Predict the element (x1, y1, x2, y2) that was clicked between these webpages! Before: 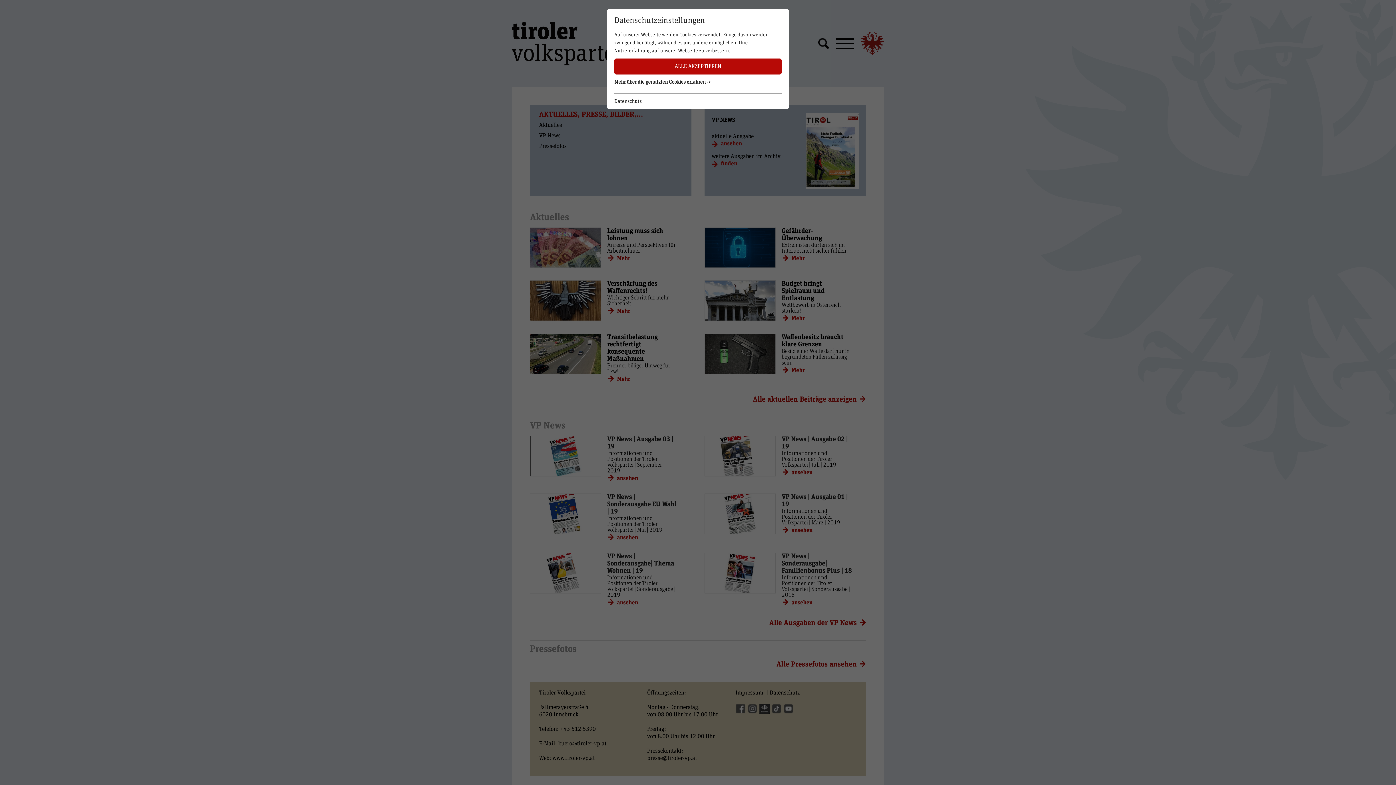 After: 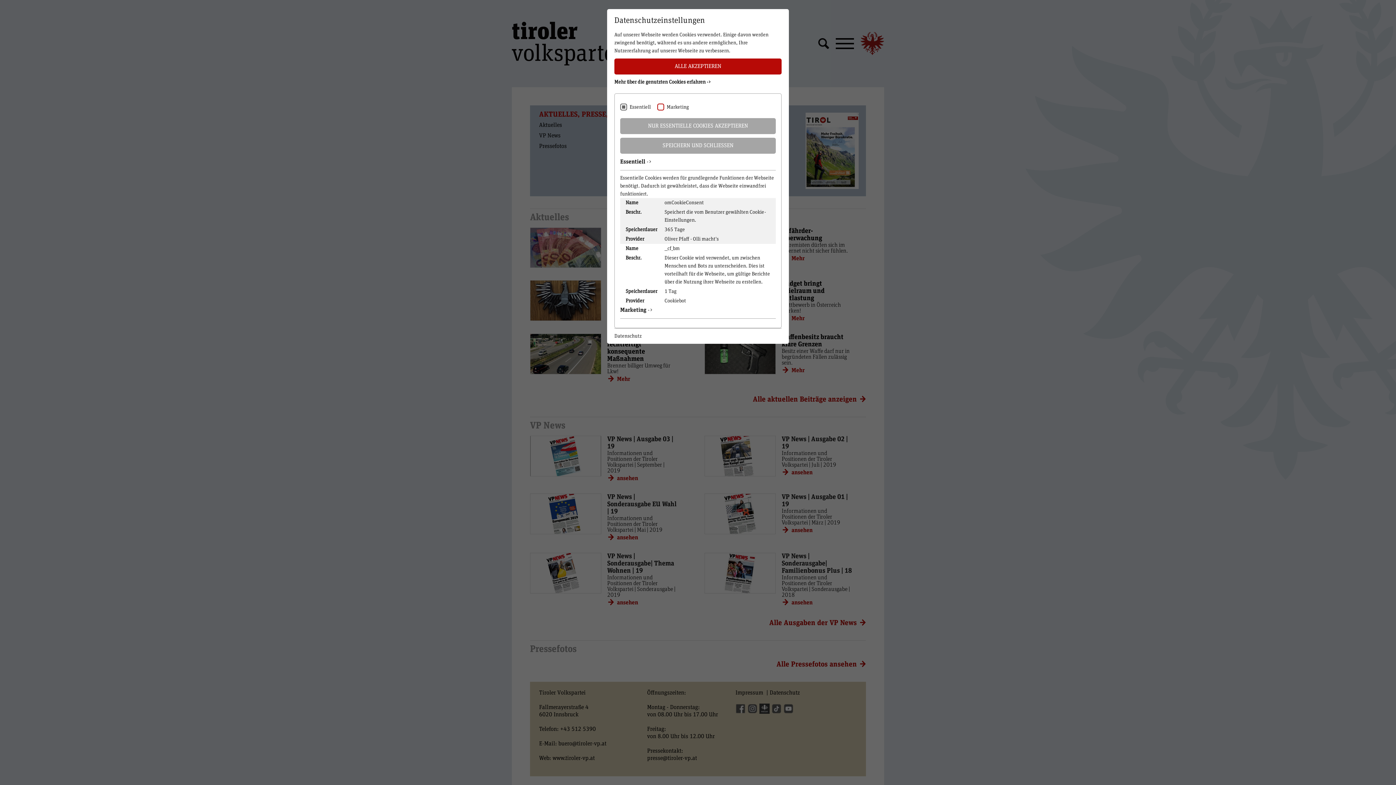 Action: label: Mehr über die genutzten Cookies erfahren -> bbox: (614, 78, 781, 89)